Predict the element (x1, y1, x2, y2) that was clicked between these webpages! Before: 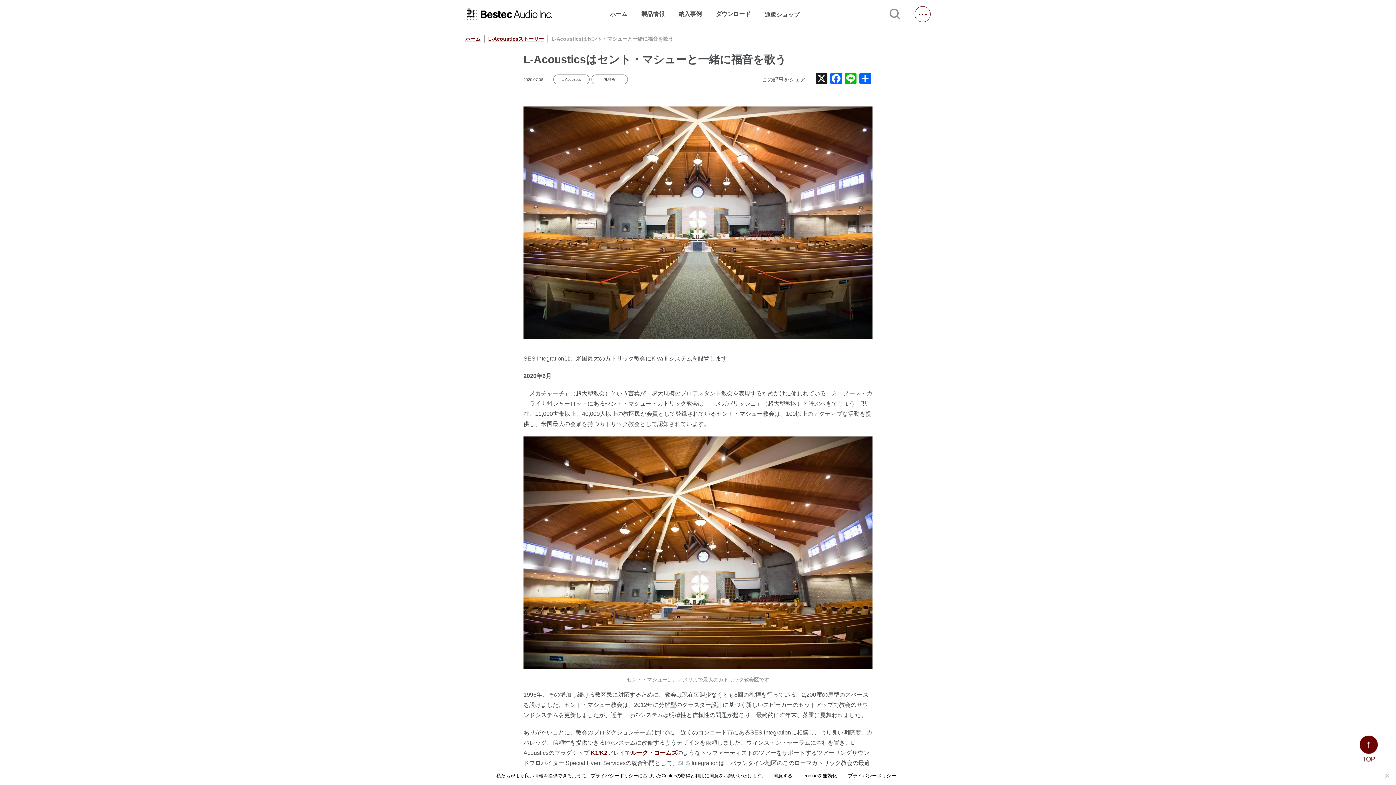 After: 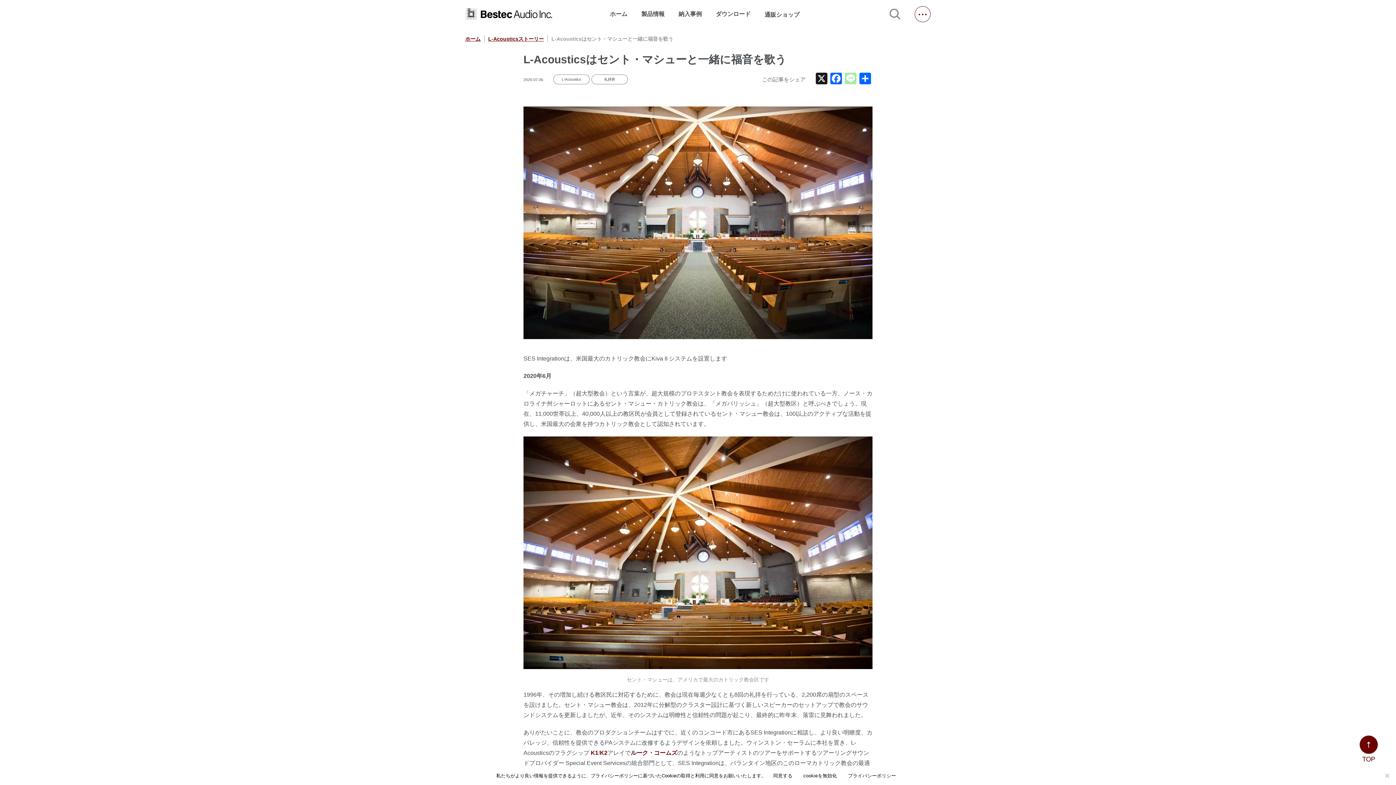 Action: label: Line bbox: (843, 72, 858, 86)